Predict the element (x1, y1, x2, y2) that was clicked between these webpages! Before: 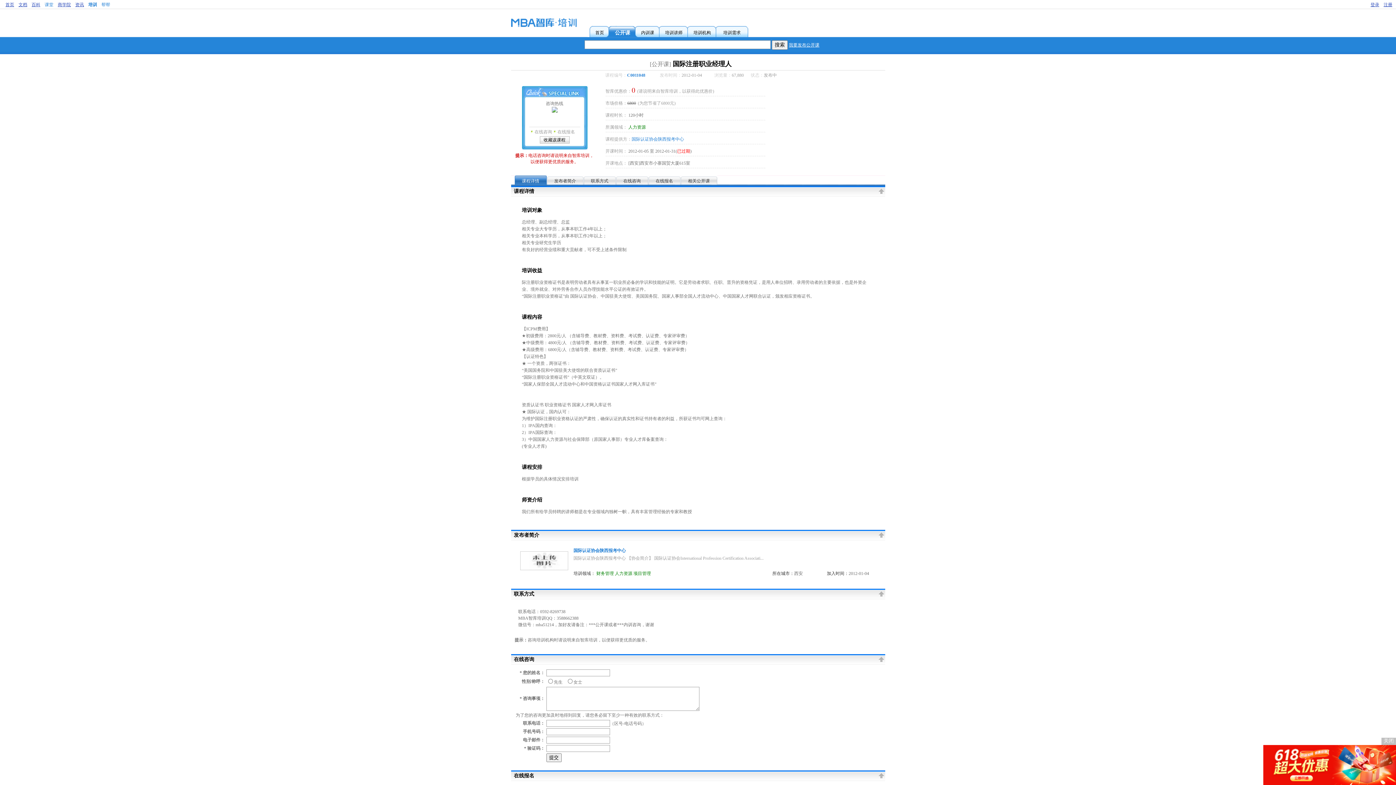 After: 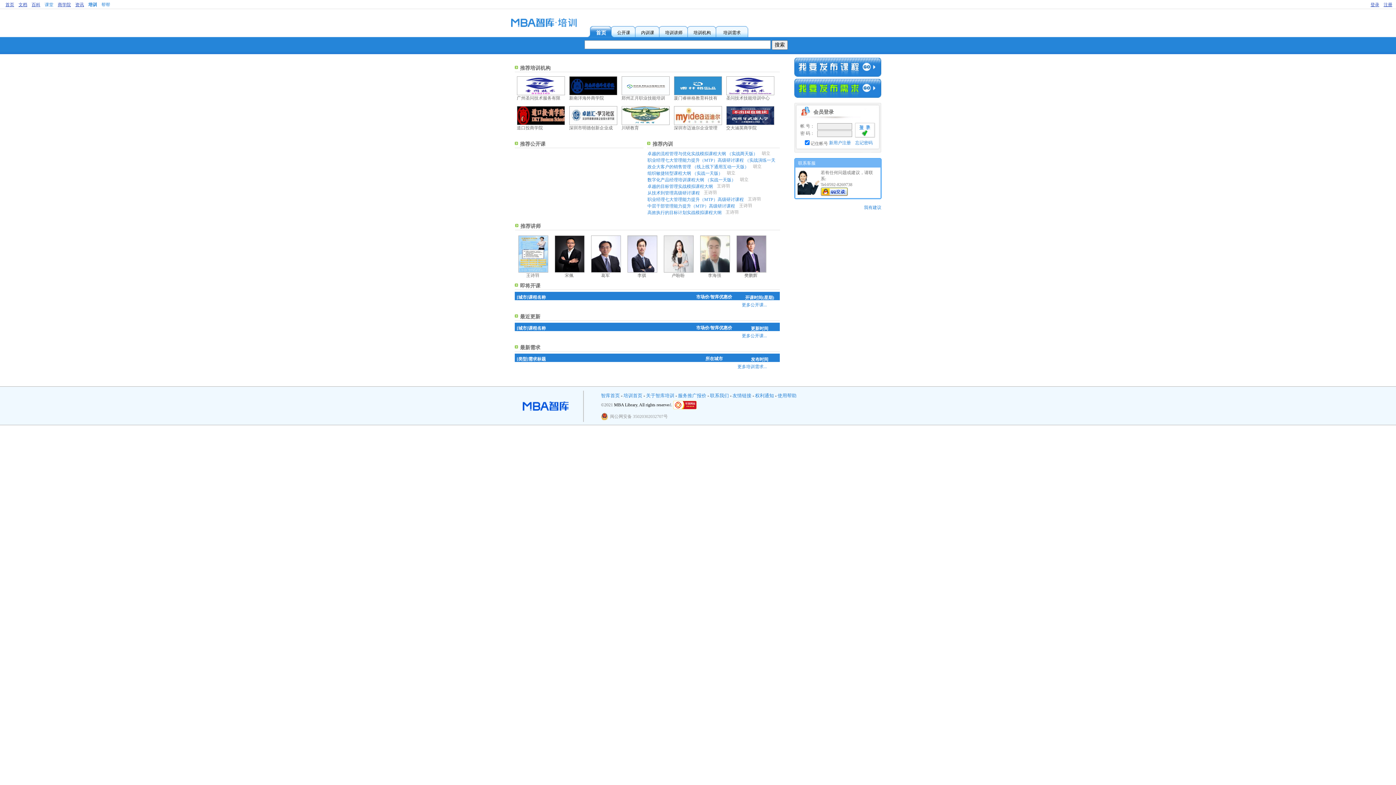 Action: label: 首页 bbox: (587, 25, 611, 37)